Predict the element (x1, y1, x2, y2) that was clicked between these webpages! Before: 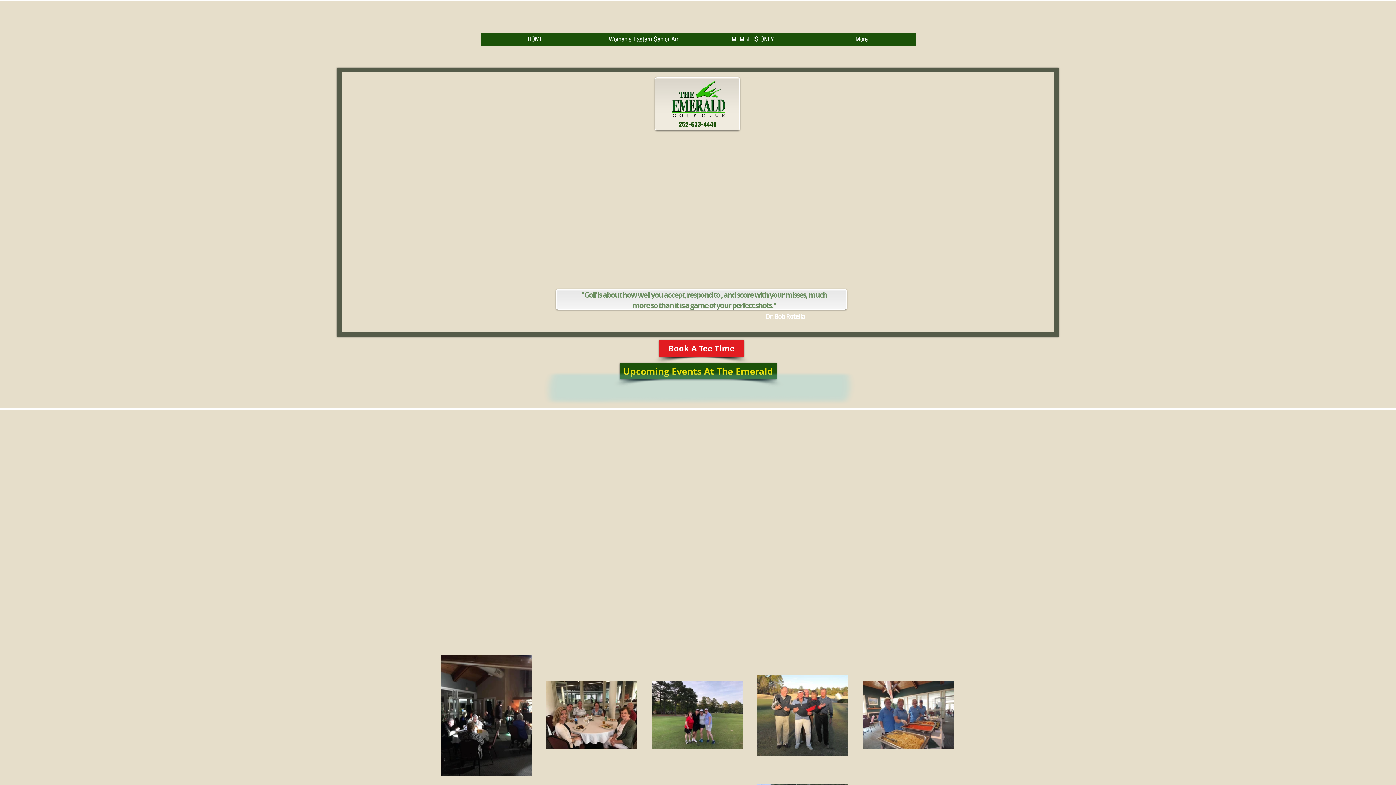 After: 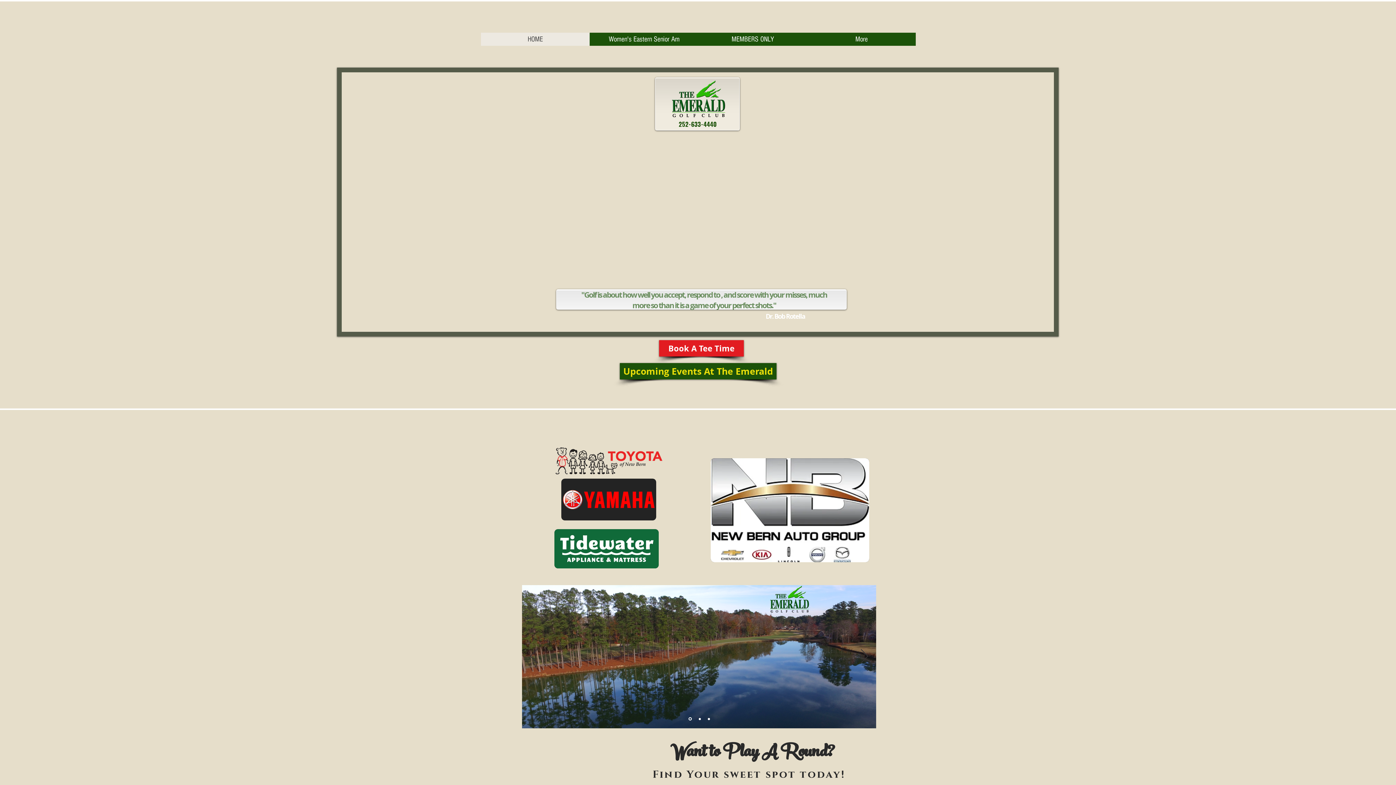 Action: bbox: (481, 32, 589, 45) label: HOME